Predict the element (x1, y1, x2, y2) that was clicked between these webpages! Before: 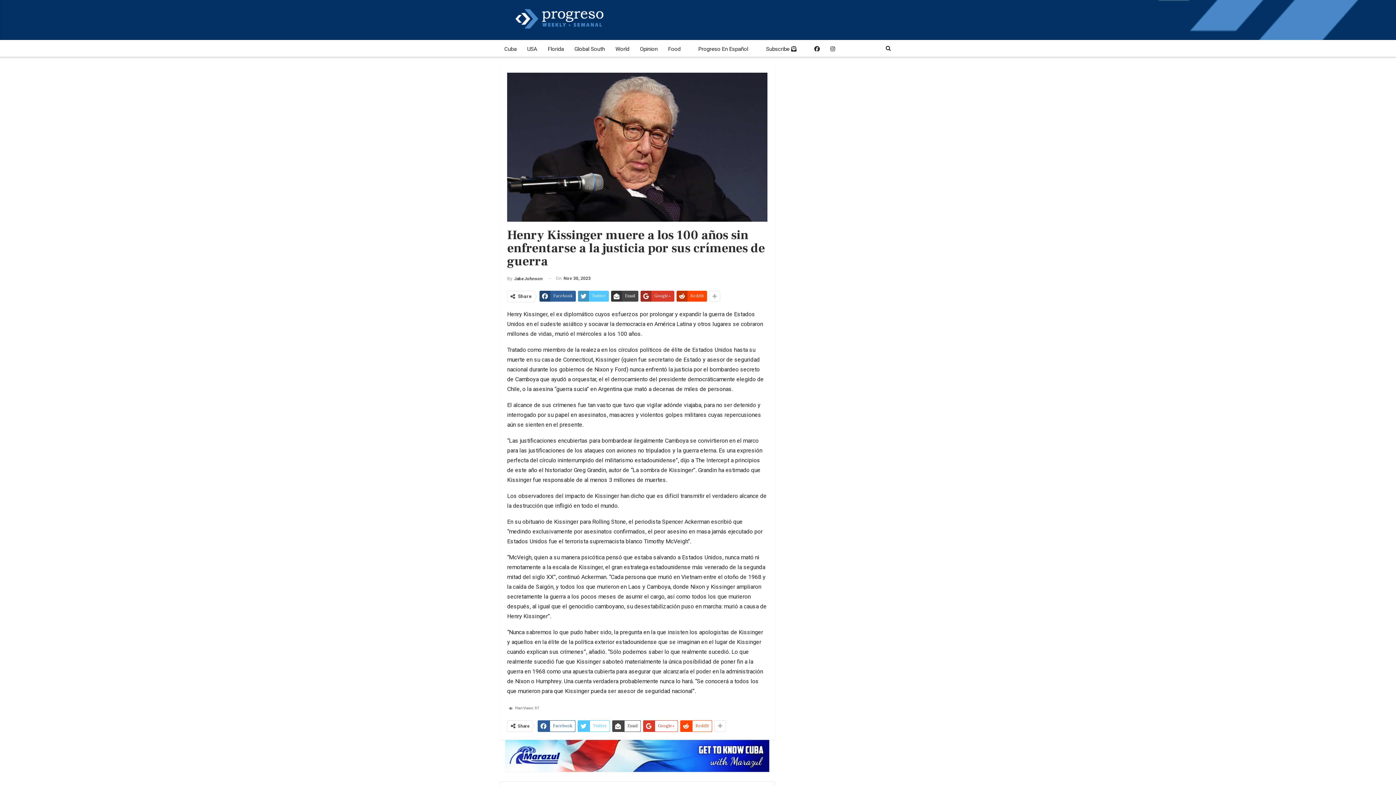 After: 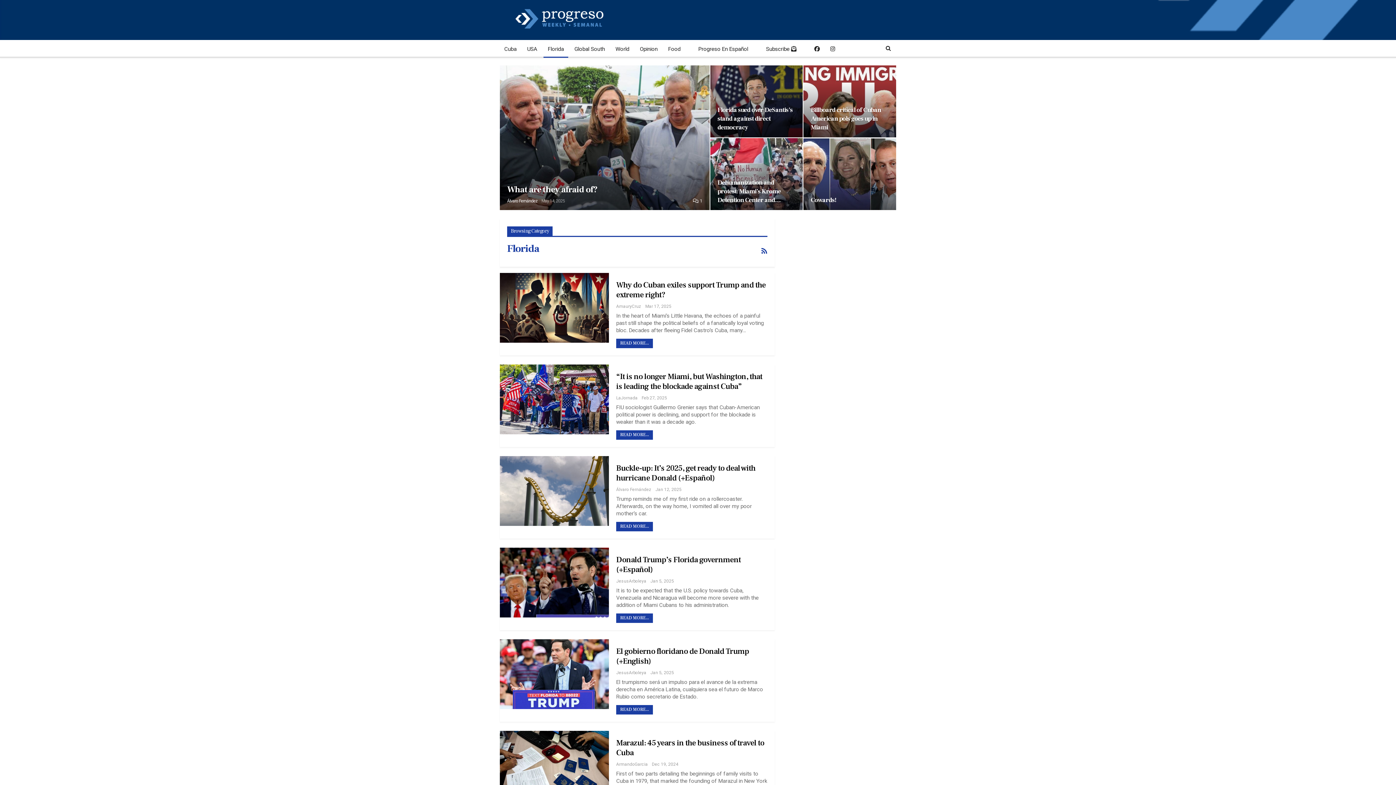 Action: label: Florida bbox: (543, 40, 568, 57)